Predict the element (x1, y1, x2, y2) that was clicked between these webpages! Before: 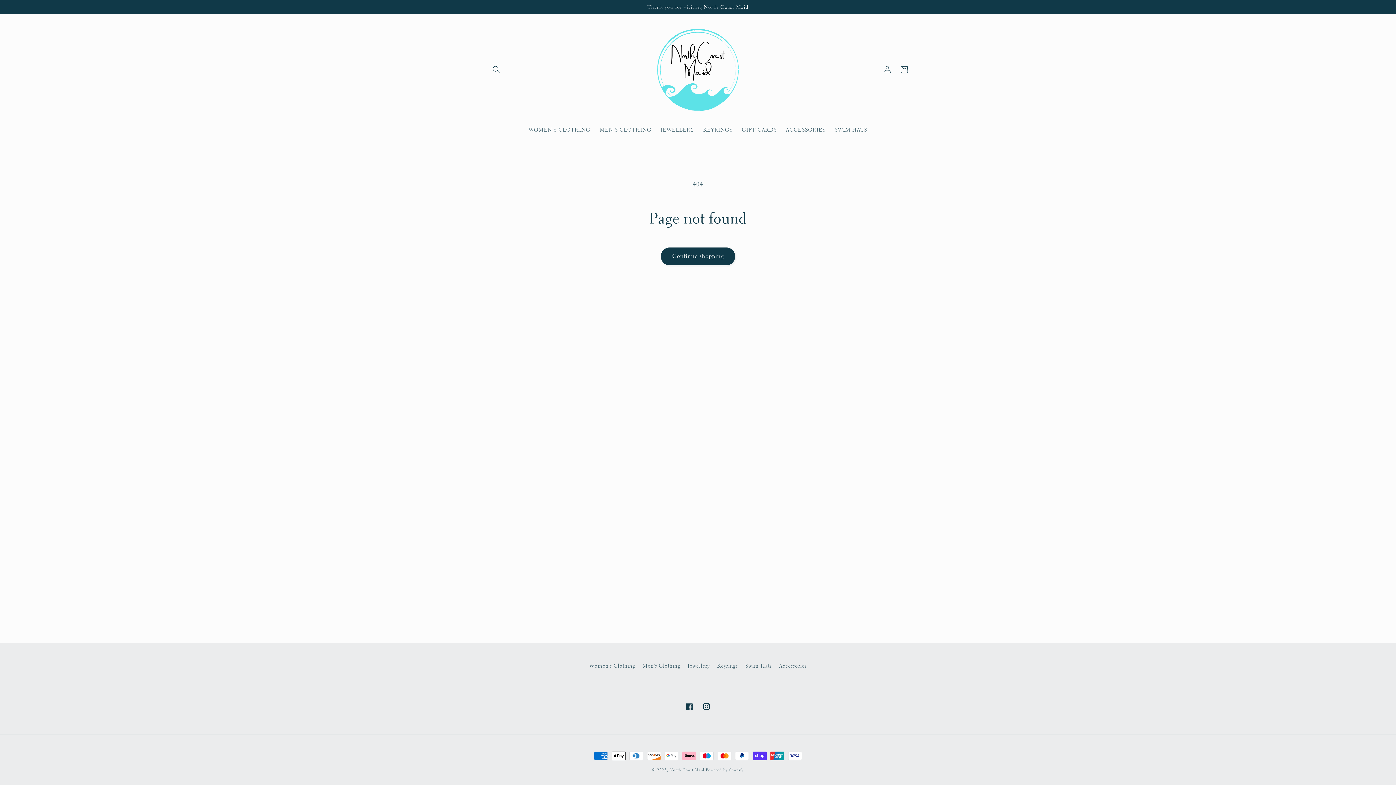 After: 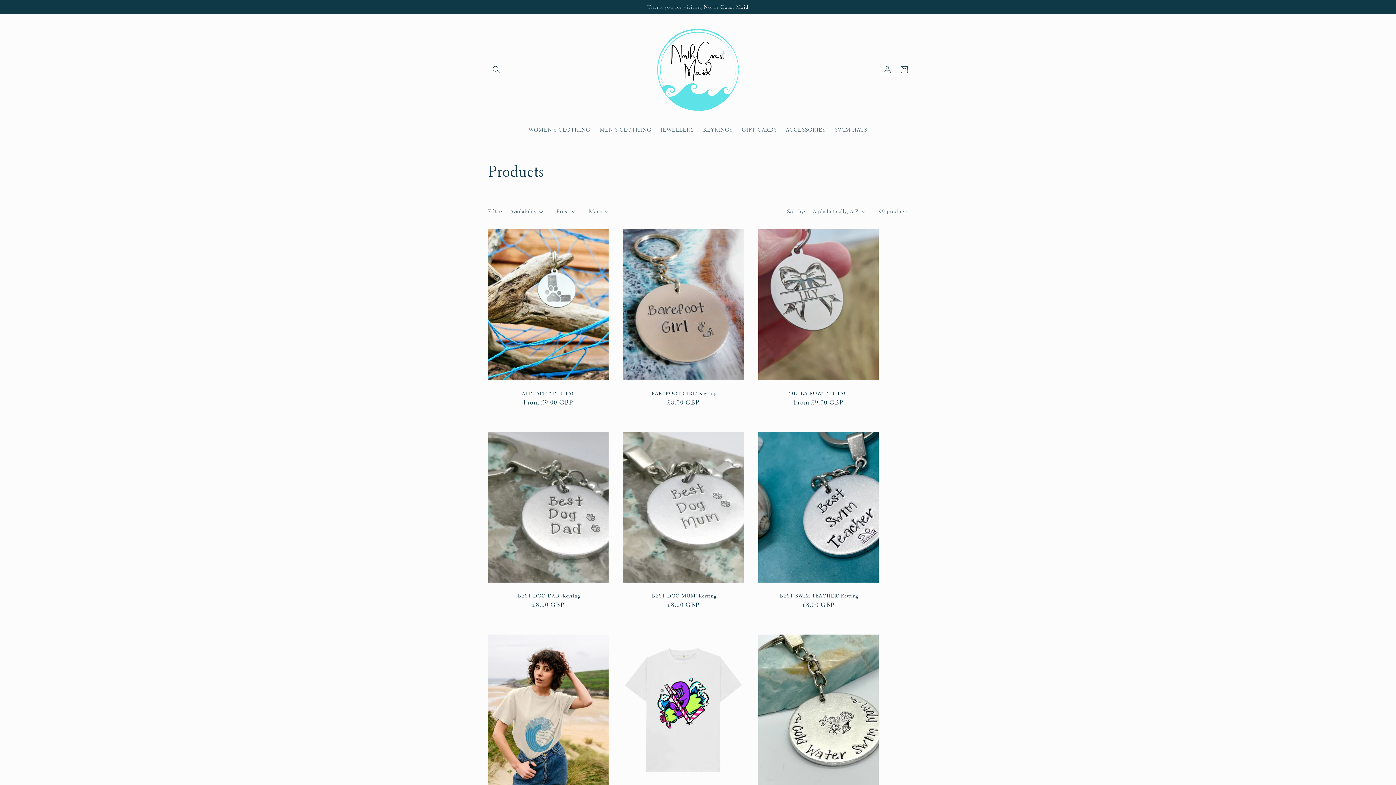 Action: label: Continue shopping bbox: (660, 247, 735, 265)